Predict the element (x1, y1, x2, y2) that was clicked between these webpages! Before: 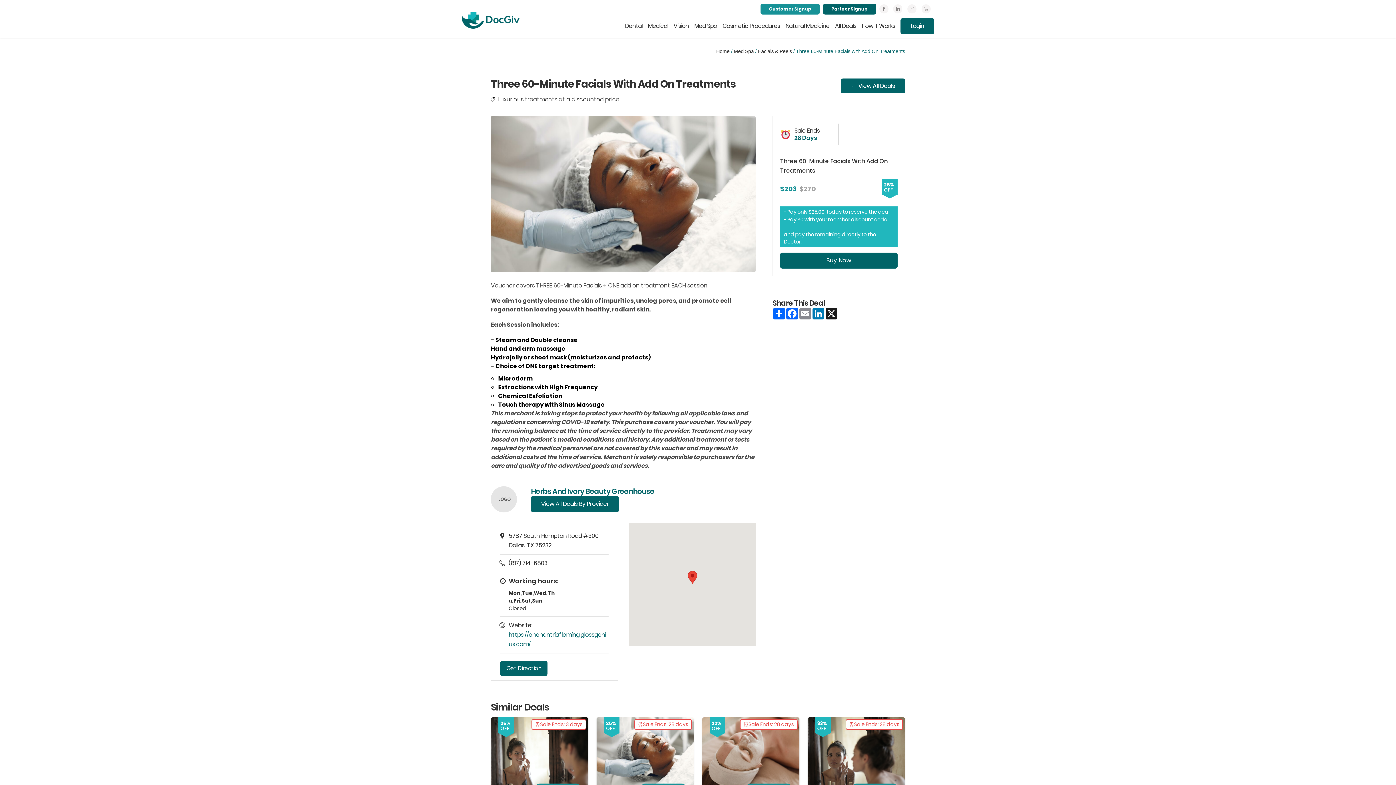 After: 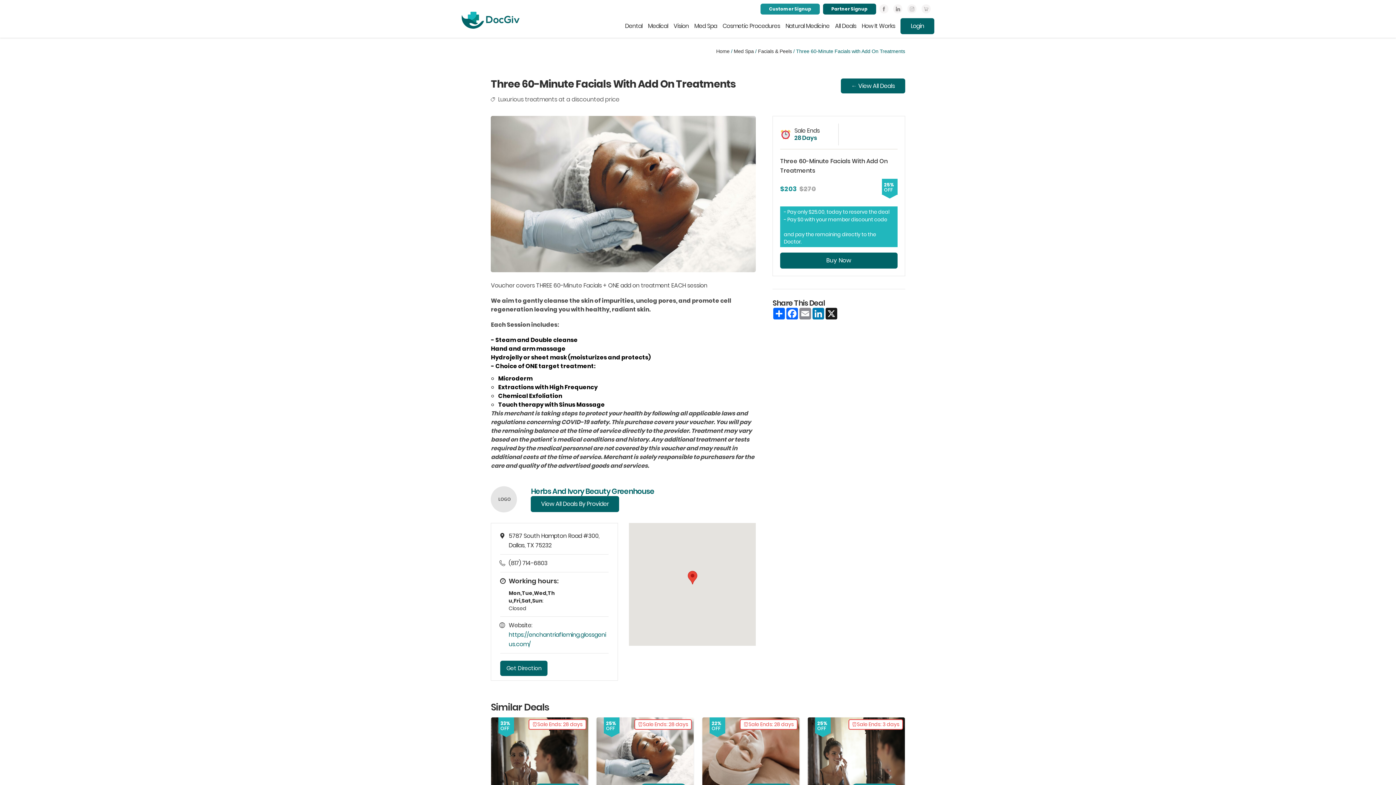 Action: label: 25%
OFF
Sale Ends: 28 days
Facials & Peels bbox: (596, 717, 693, 789)